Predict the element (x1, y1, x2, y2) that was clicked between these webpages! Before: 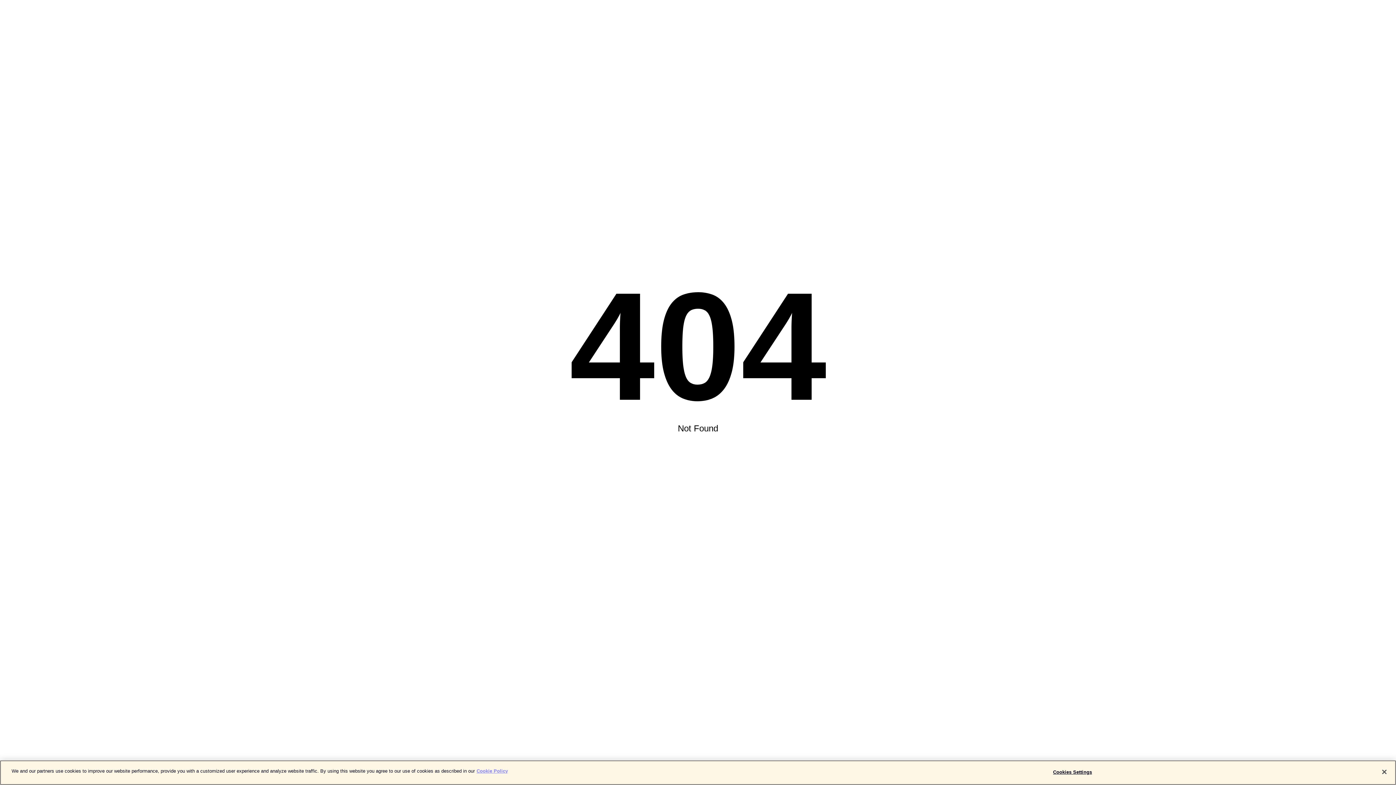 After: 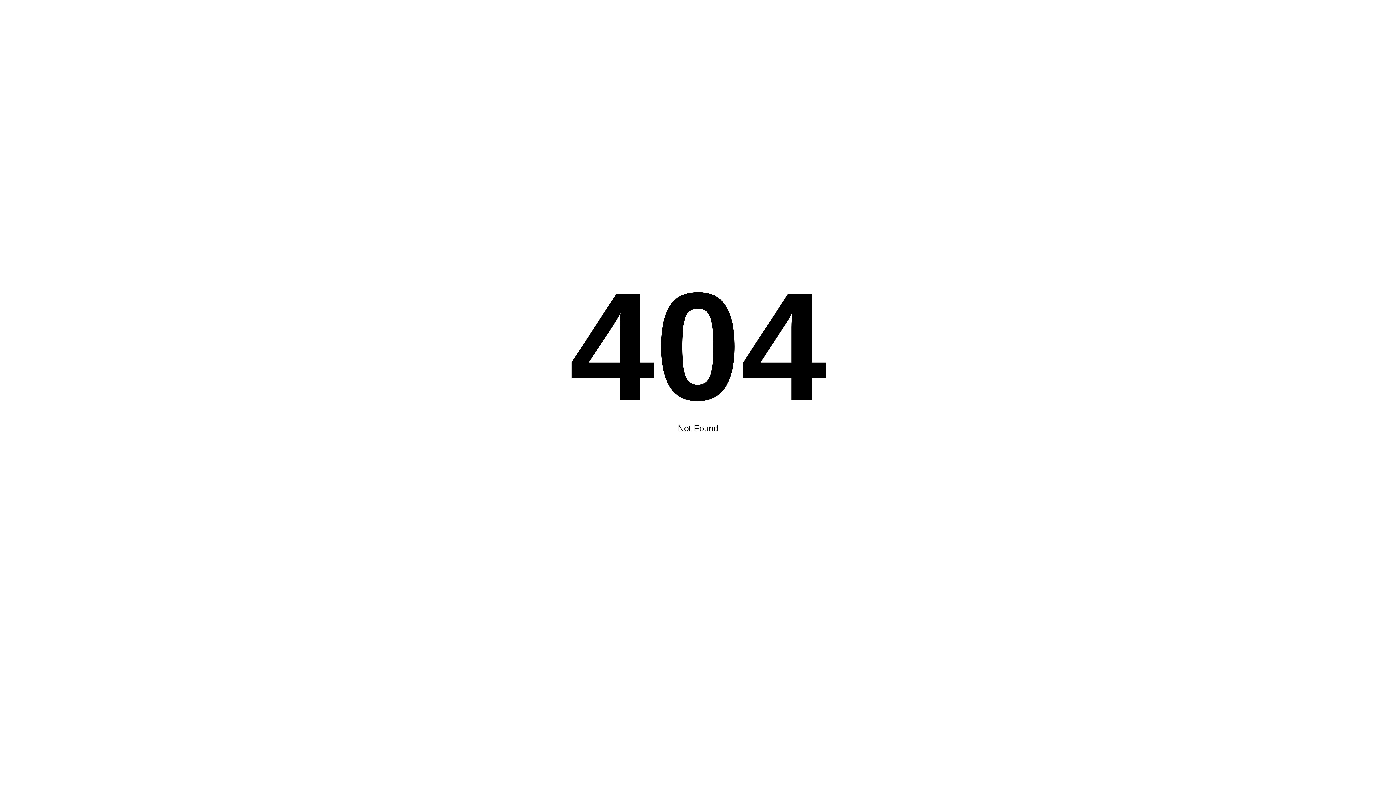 Action: label: Close bbox: (1376, 764, 1392, 780)